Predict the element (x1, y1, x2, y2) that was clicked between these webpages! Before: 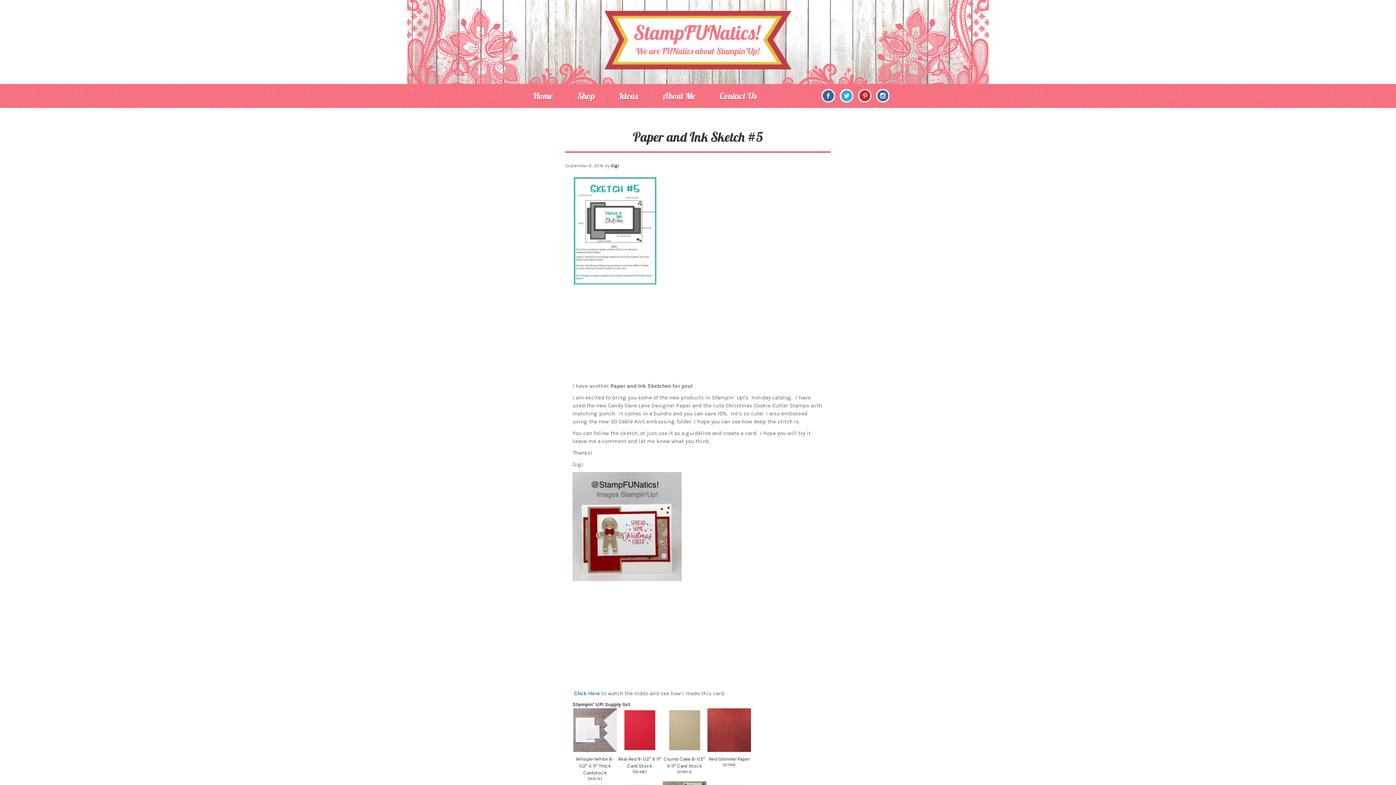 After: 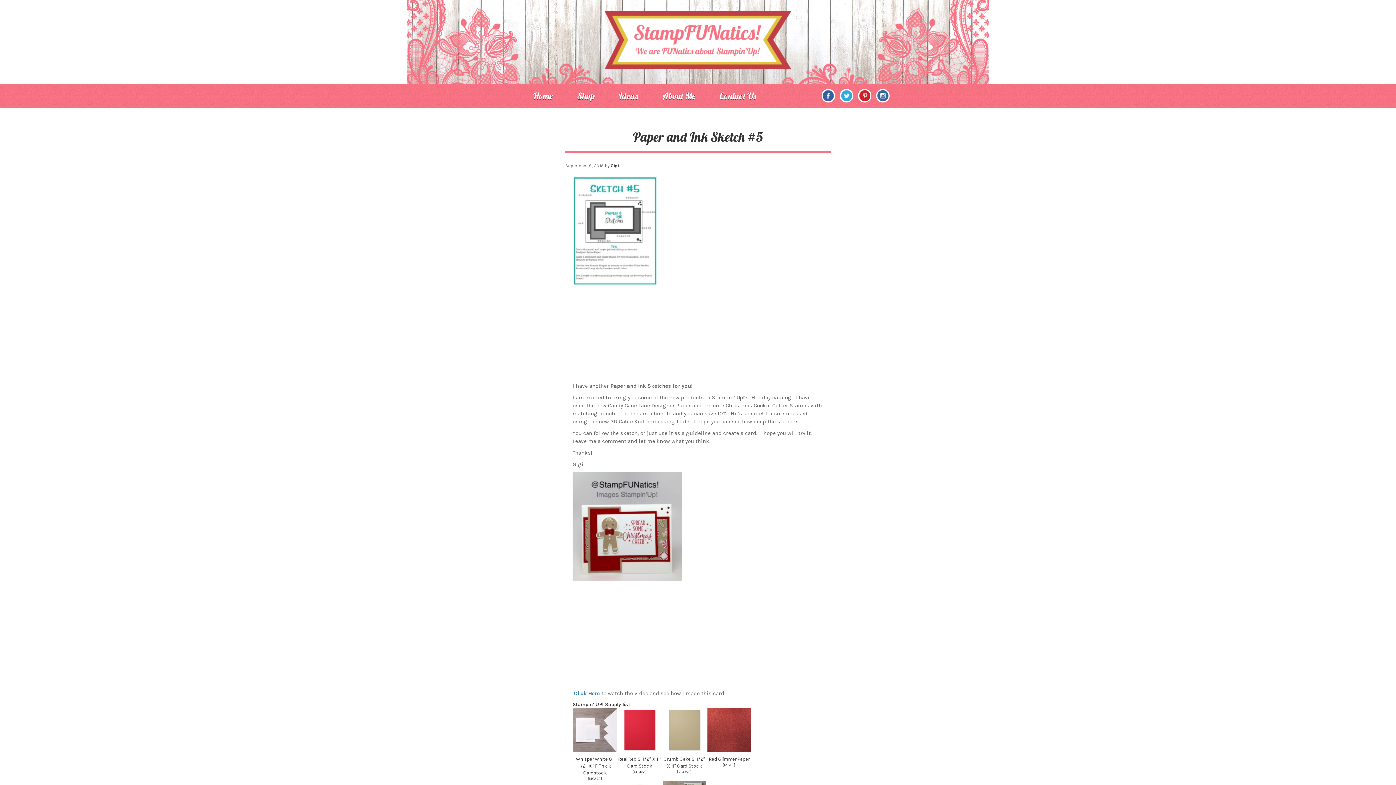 Action: bbox: (707, 727, 751, 733)